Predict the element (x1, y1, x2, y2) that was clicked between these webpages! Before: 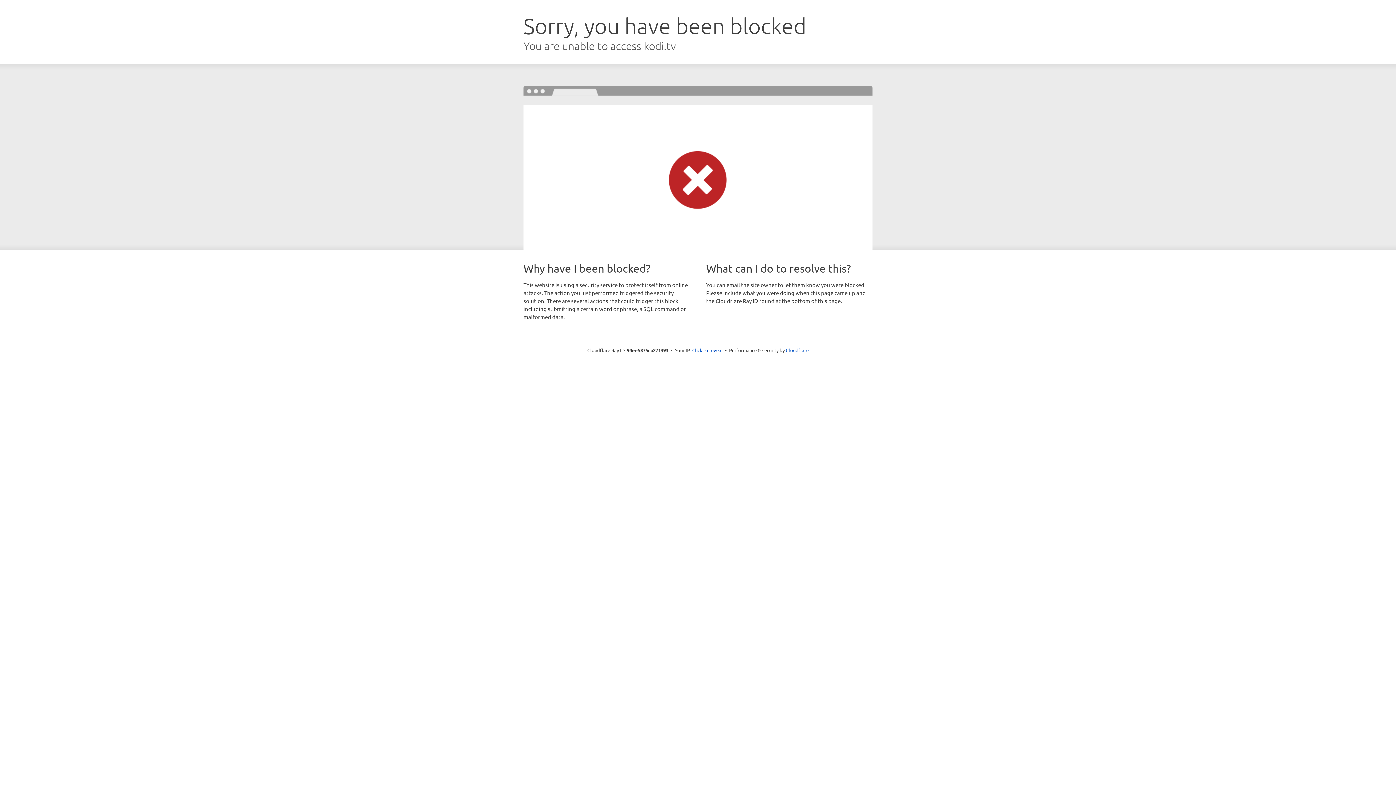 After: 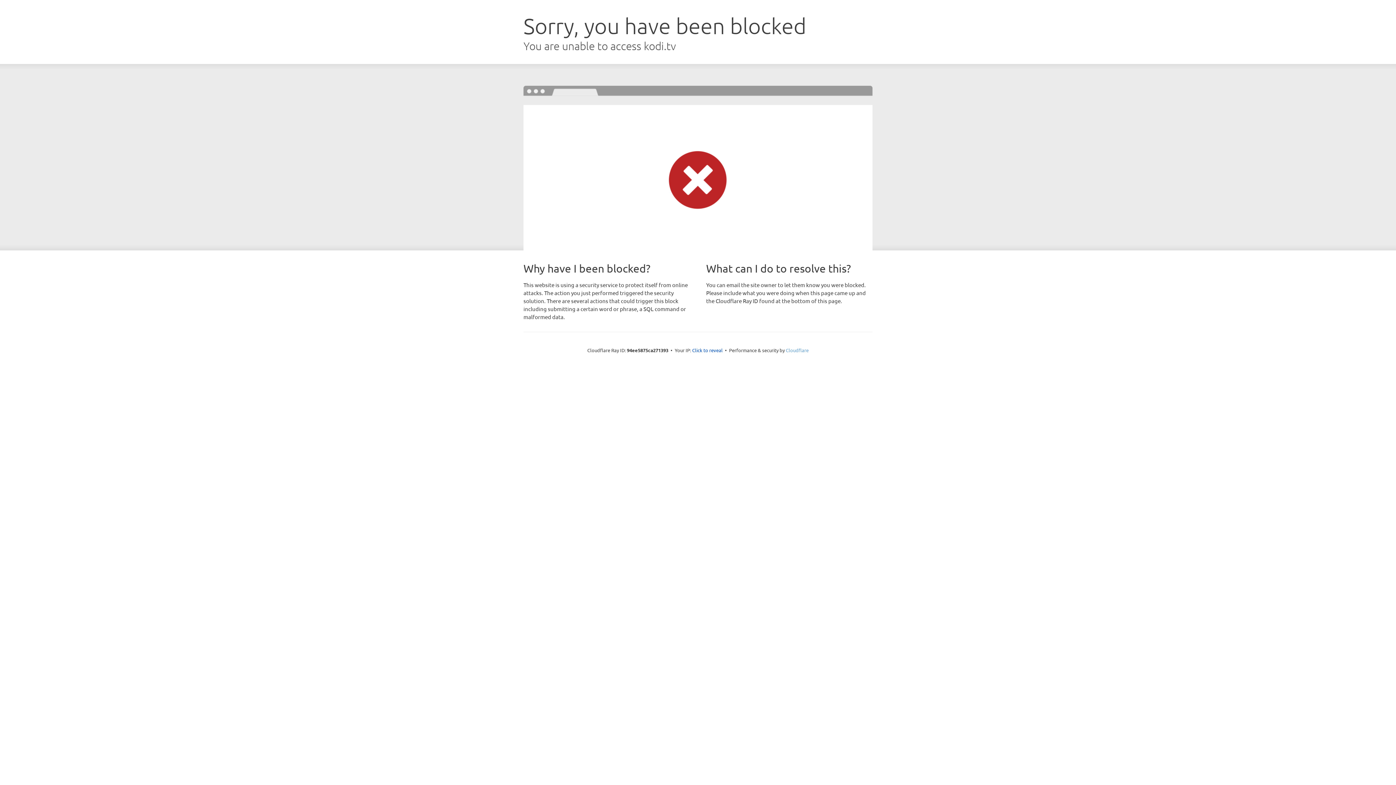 Action: bbox: (786, 347, 808, 353) label: Cloudflare